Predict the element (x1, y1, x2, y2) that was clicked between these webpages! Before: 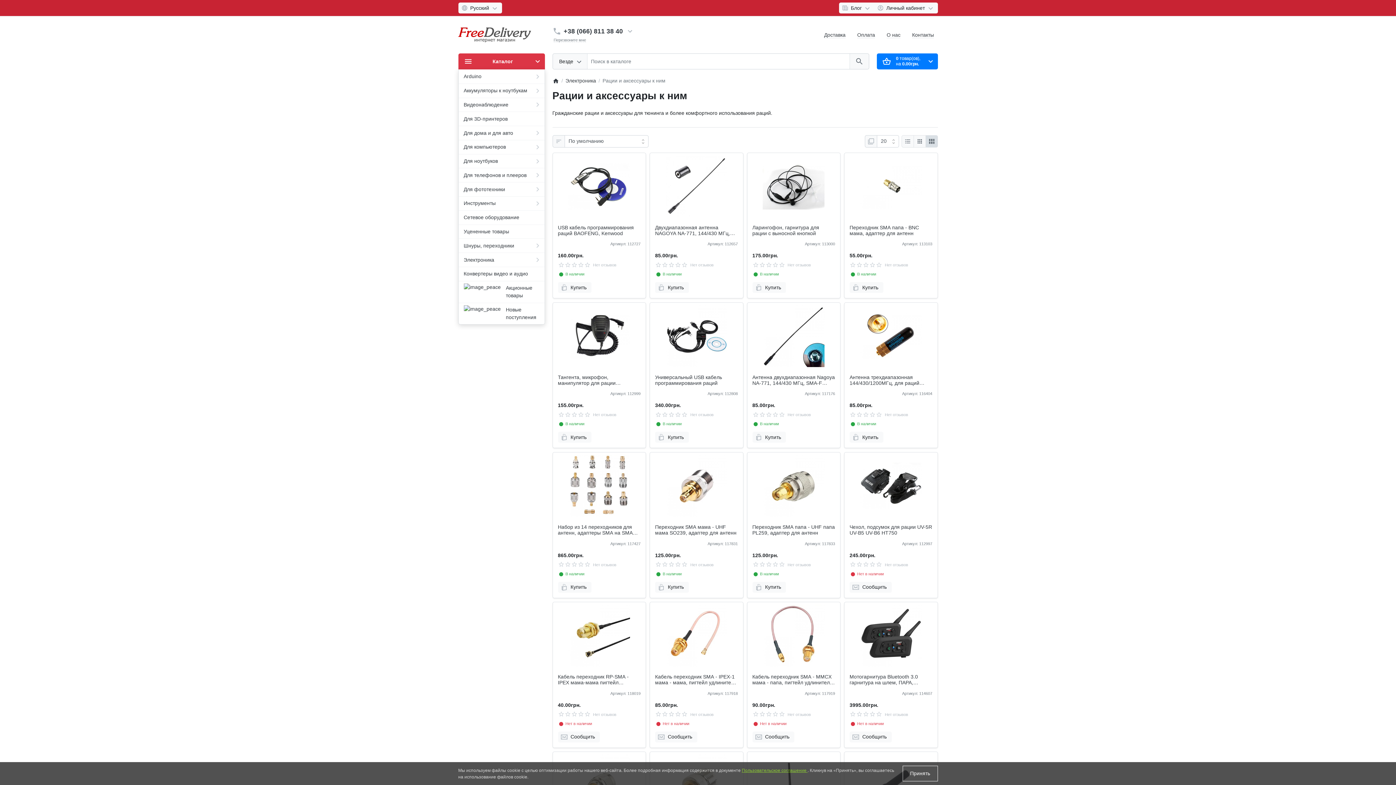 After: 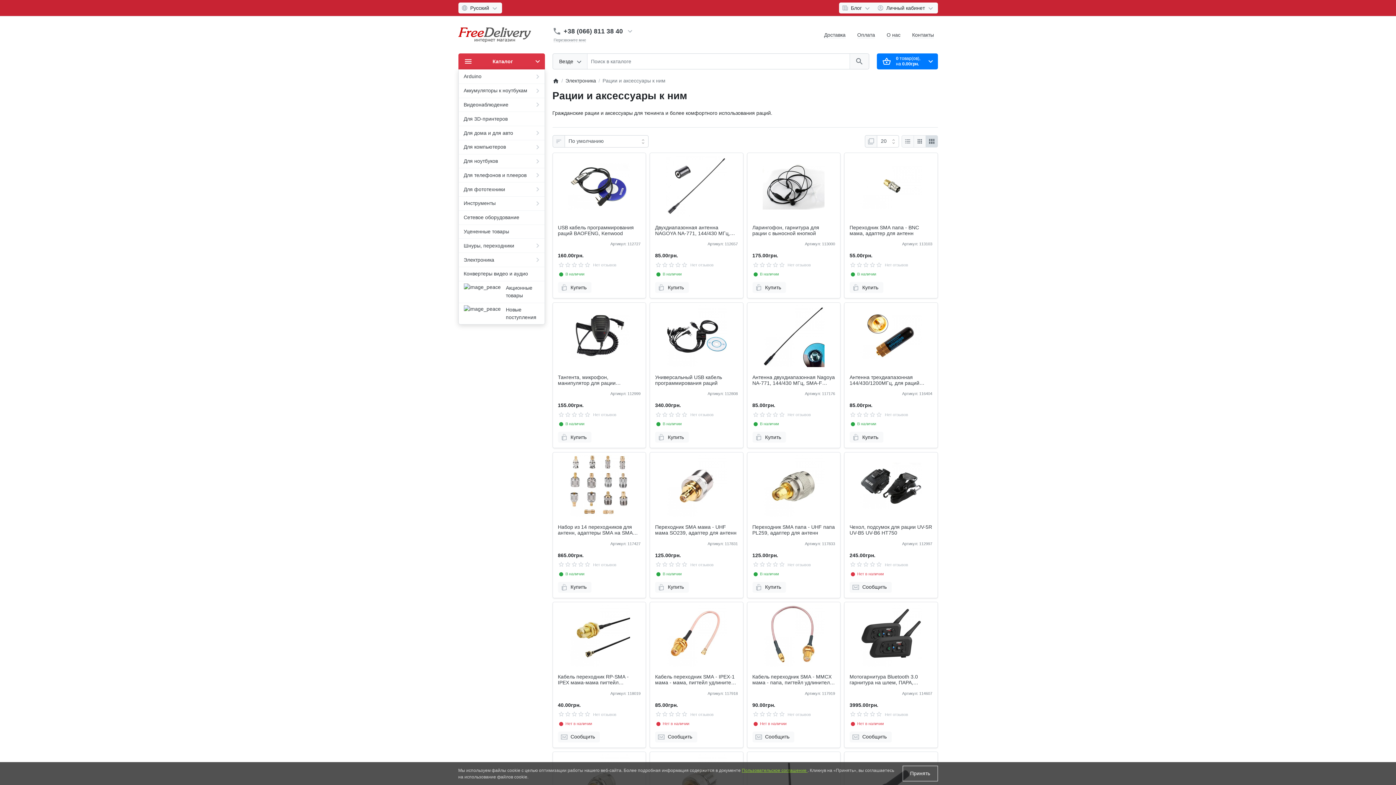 Action: bbox: (552, 27, 561, 35)